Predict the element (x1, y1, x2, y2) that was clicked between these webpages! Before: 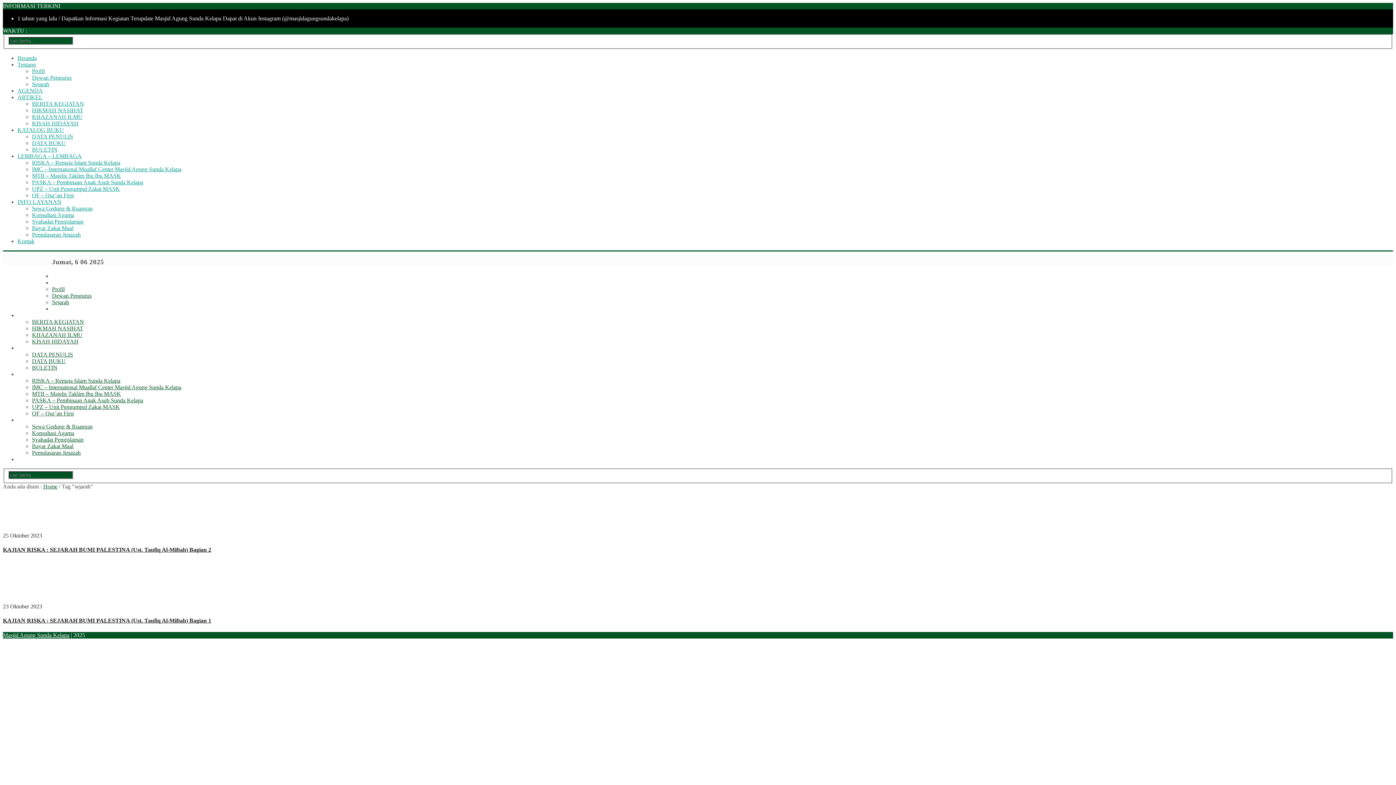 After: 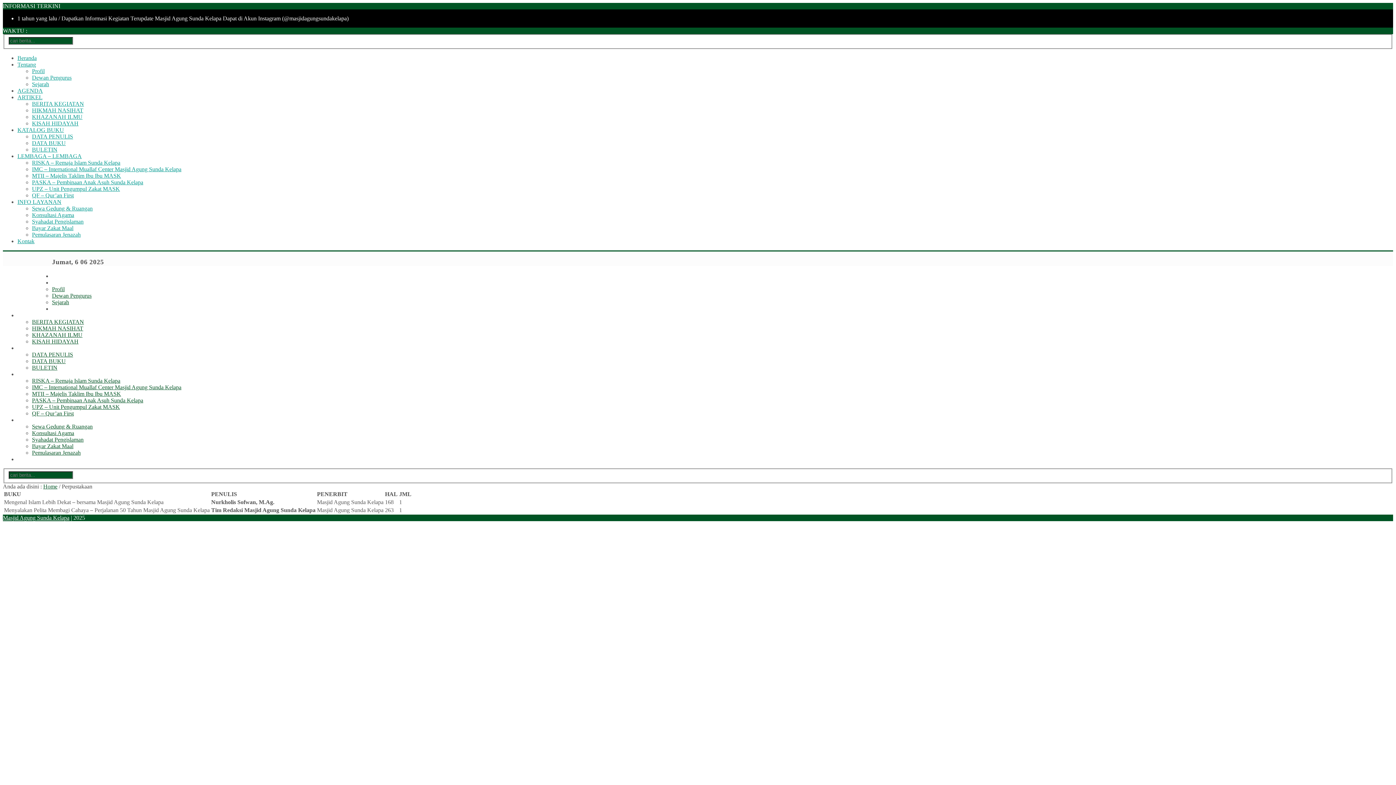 Action: bbox: (32, 351, 73, 357) label: DATA PENULIS